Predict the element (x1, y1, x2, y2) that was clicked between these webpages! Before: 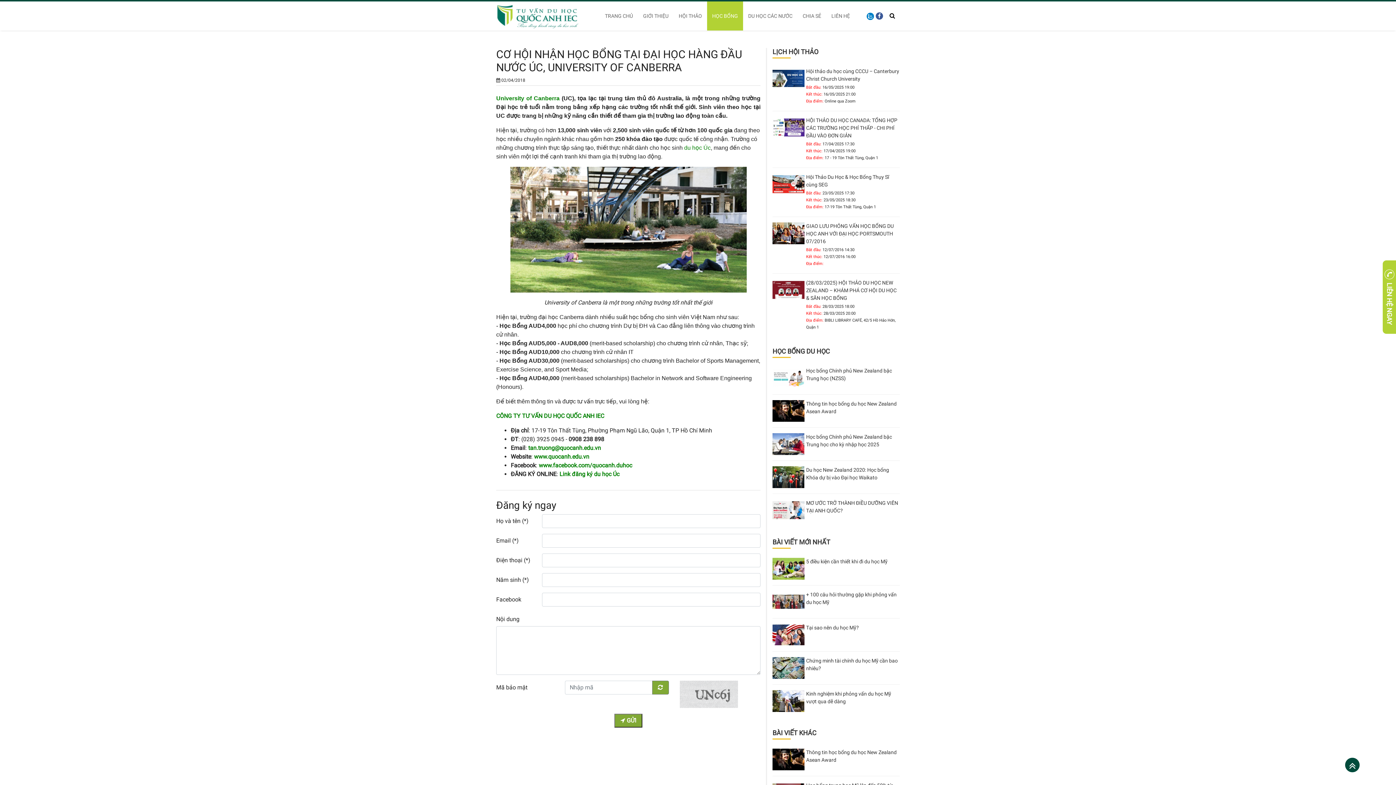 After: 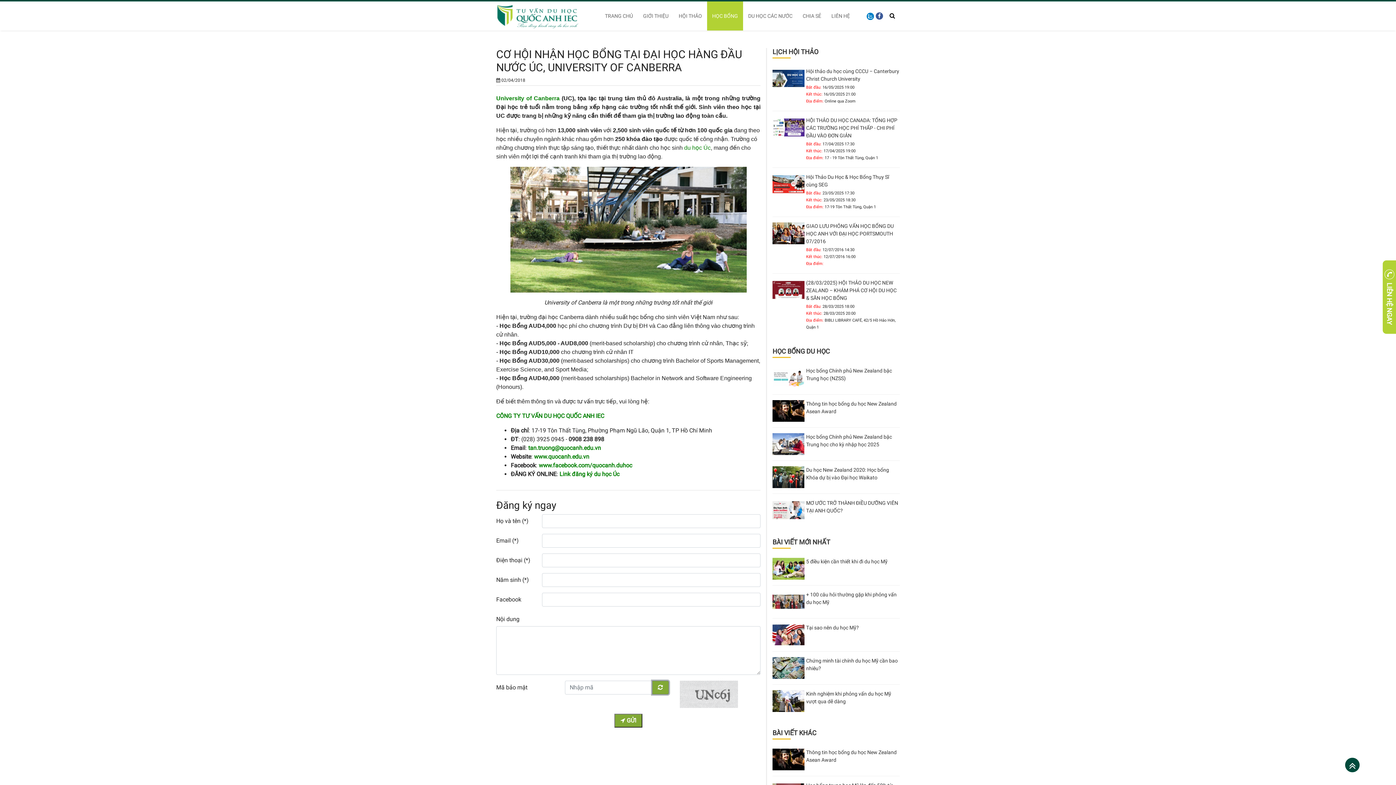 Action: bbox: (652, 681, 668, 694)